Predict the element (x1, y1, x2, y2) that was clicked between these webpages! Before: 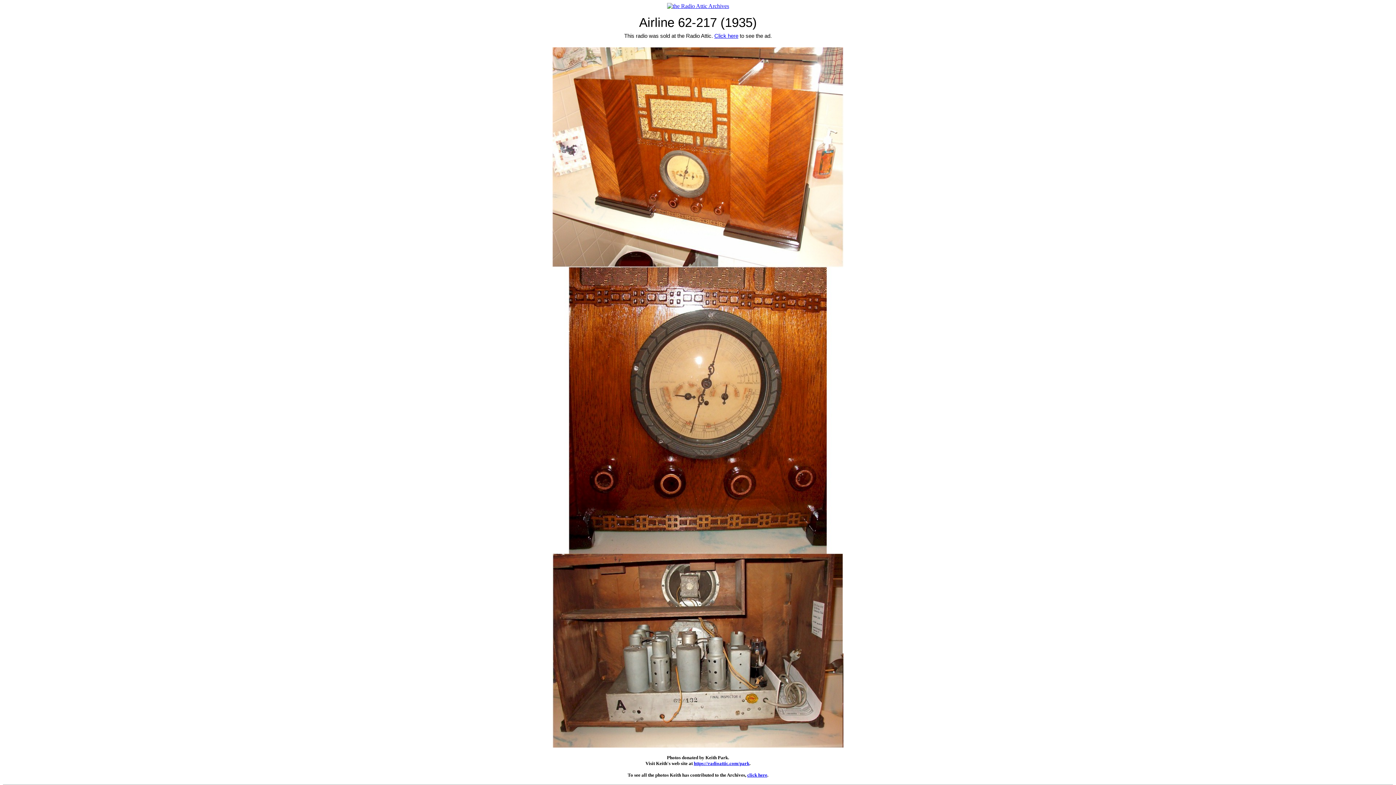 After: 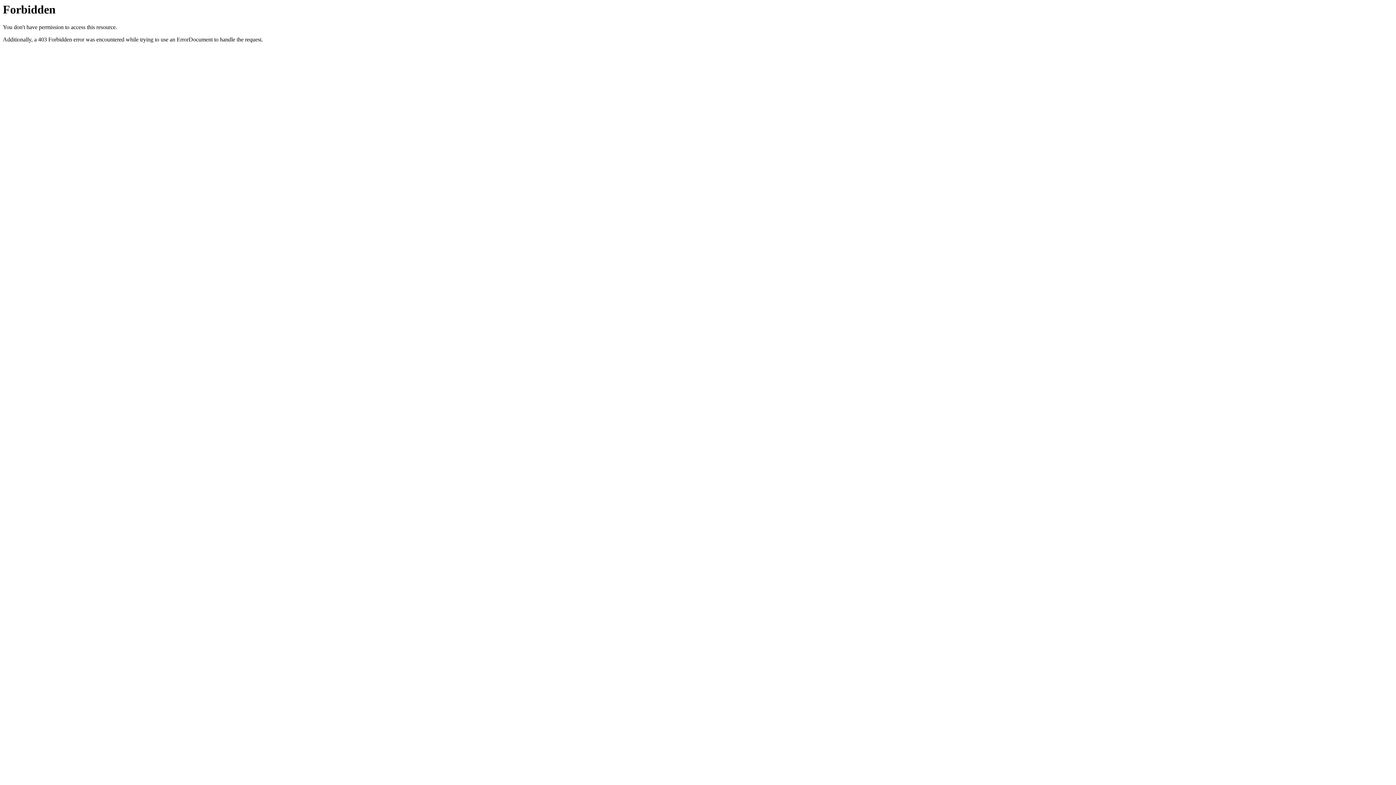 Action: bbox: (714, 32, 738, 38) label: Click here